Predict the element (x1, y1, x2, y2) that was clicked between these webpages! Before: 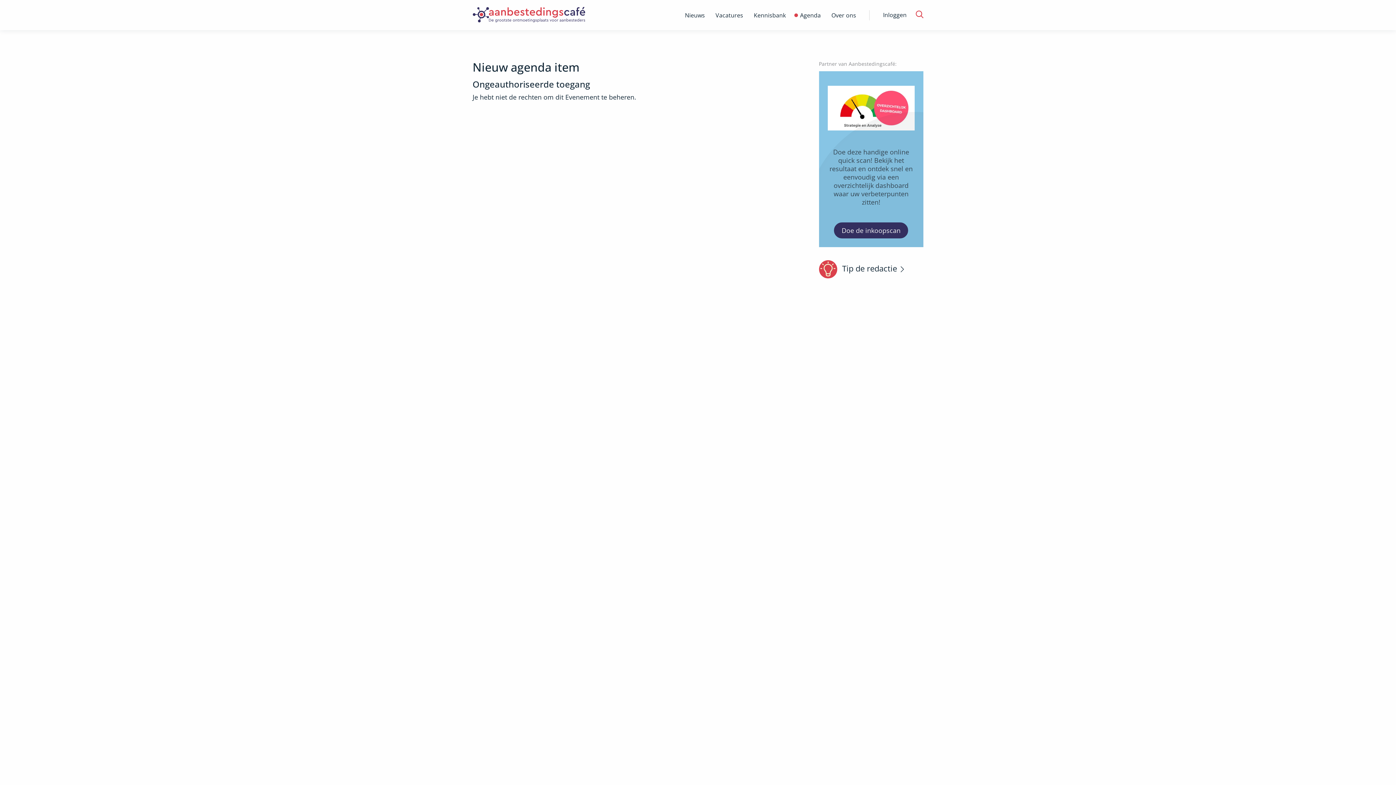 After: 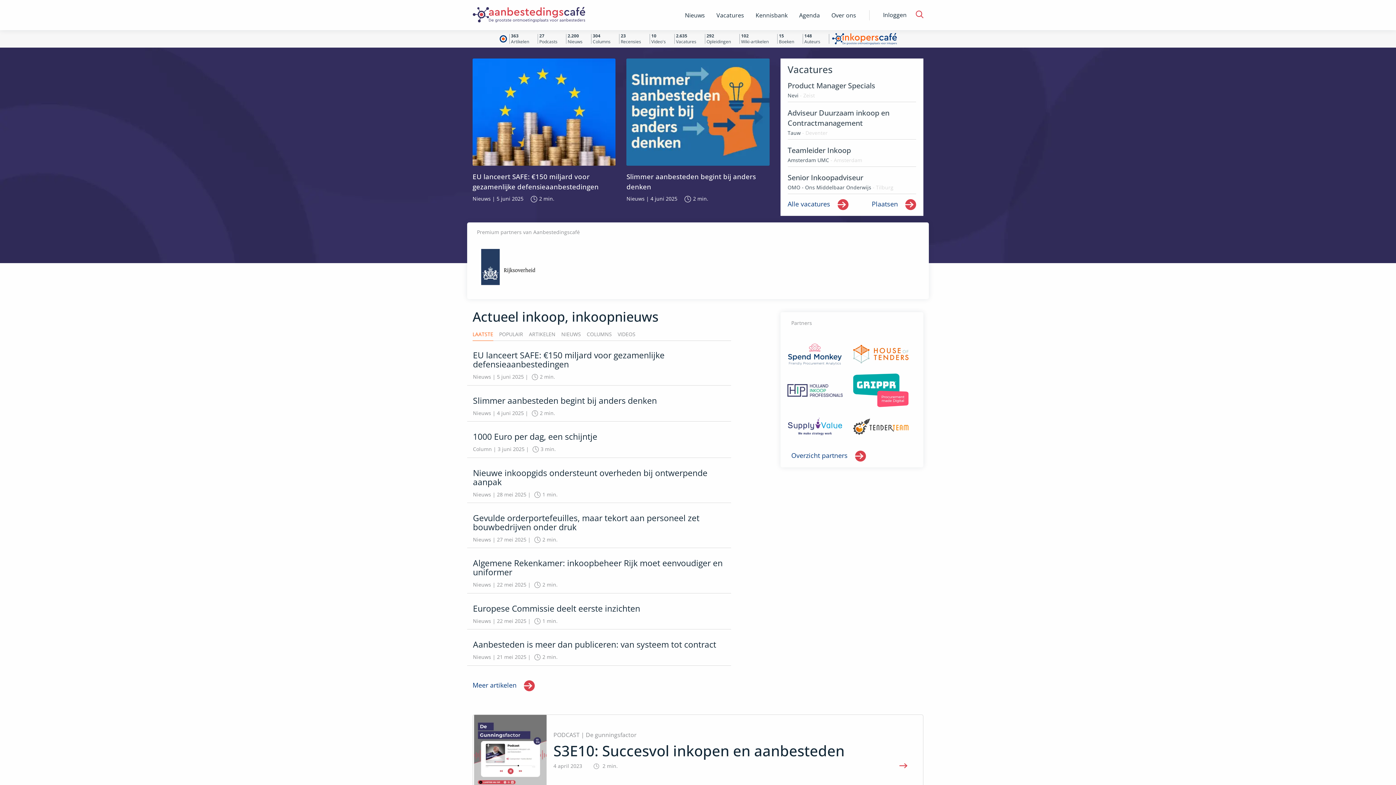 Action: bbox: (472, 5, 615, 25)